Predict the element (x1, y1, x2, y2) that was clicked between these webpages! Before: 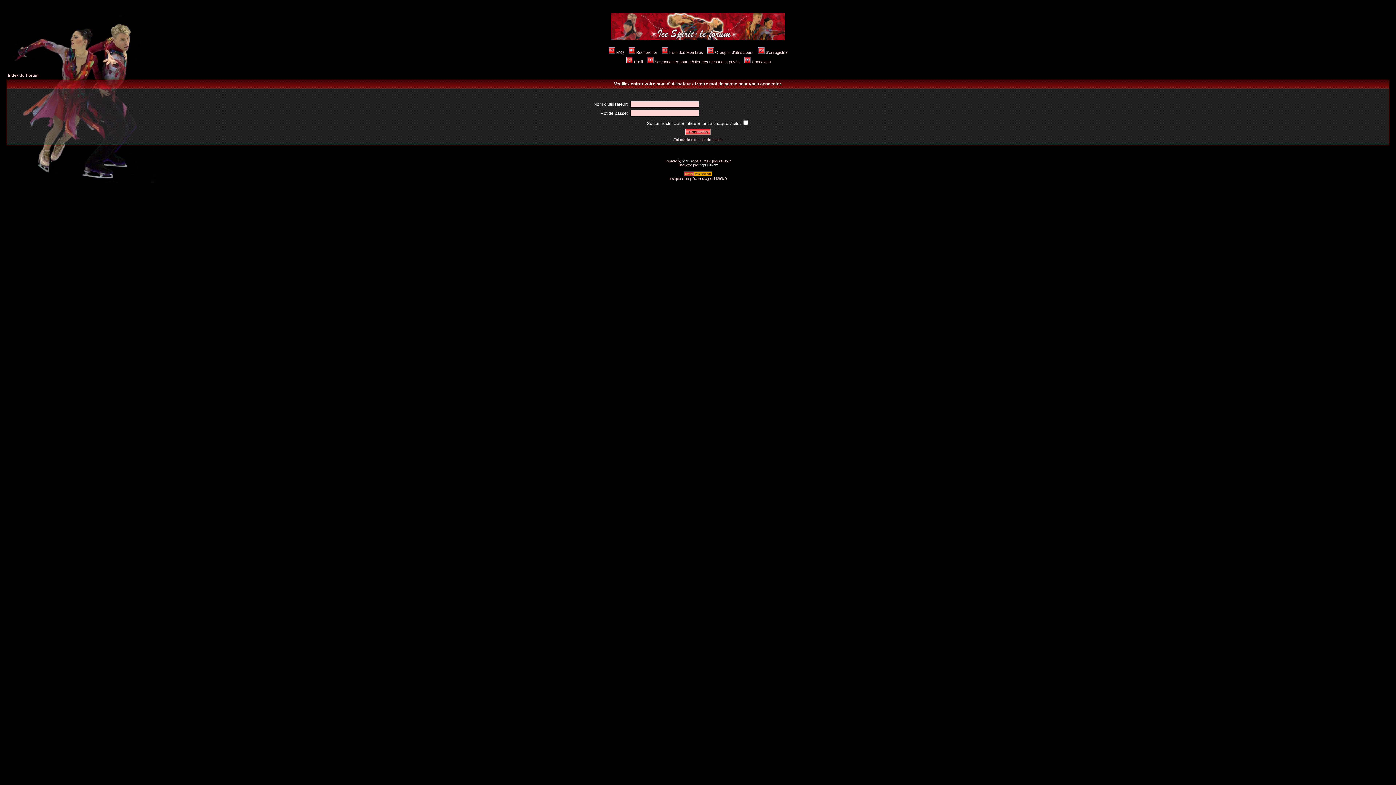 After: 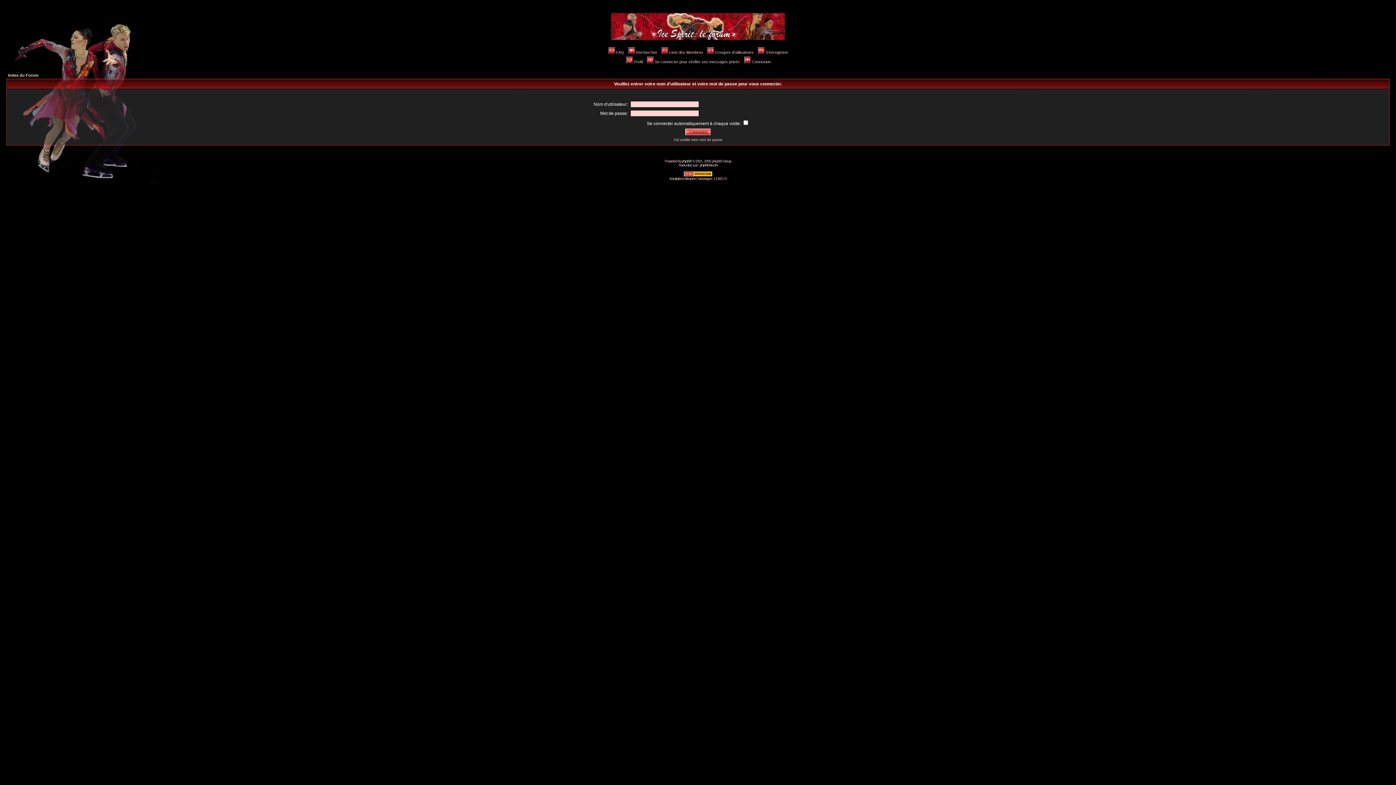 Action: bbox: (683, 173, 712, 177)